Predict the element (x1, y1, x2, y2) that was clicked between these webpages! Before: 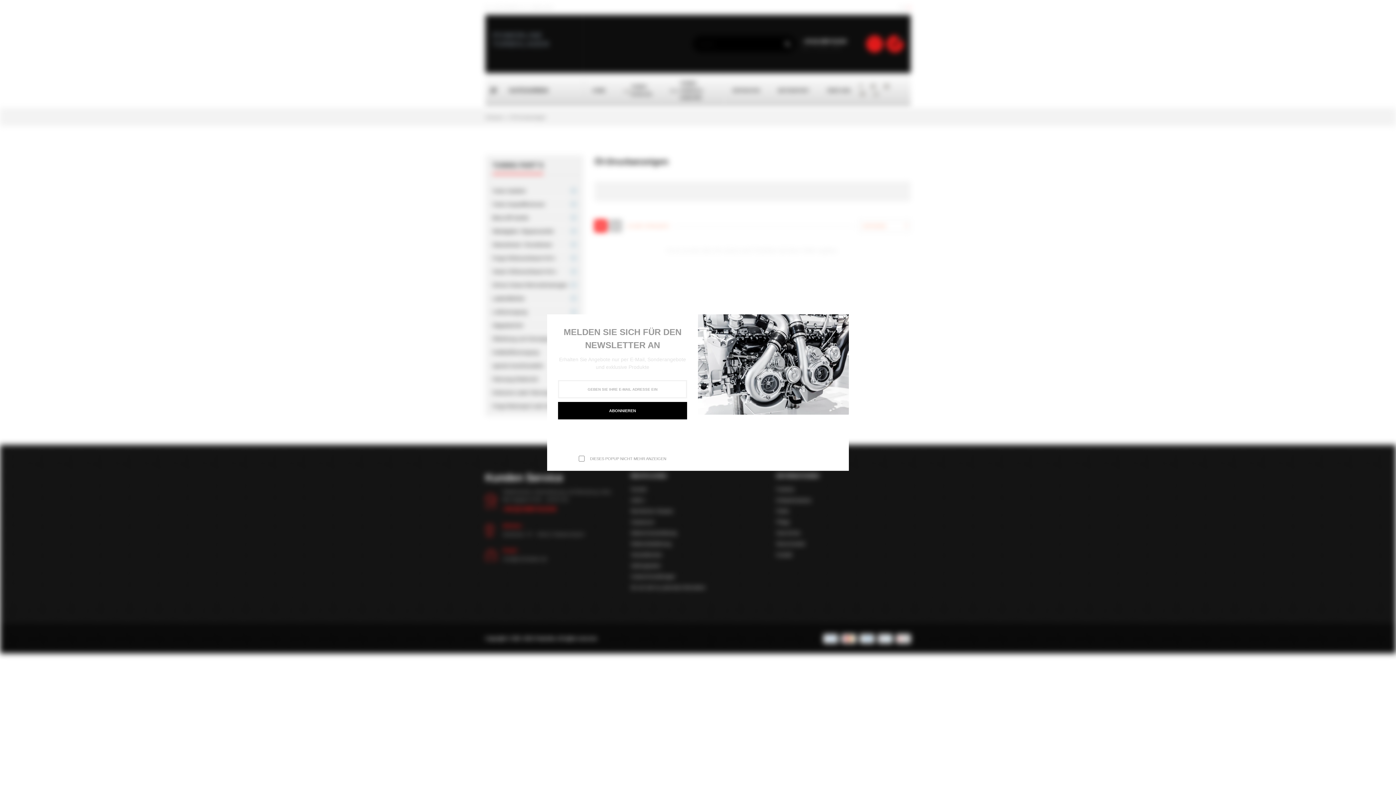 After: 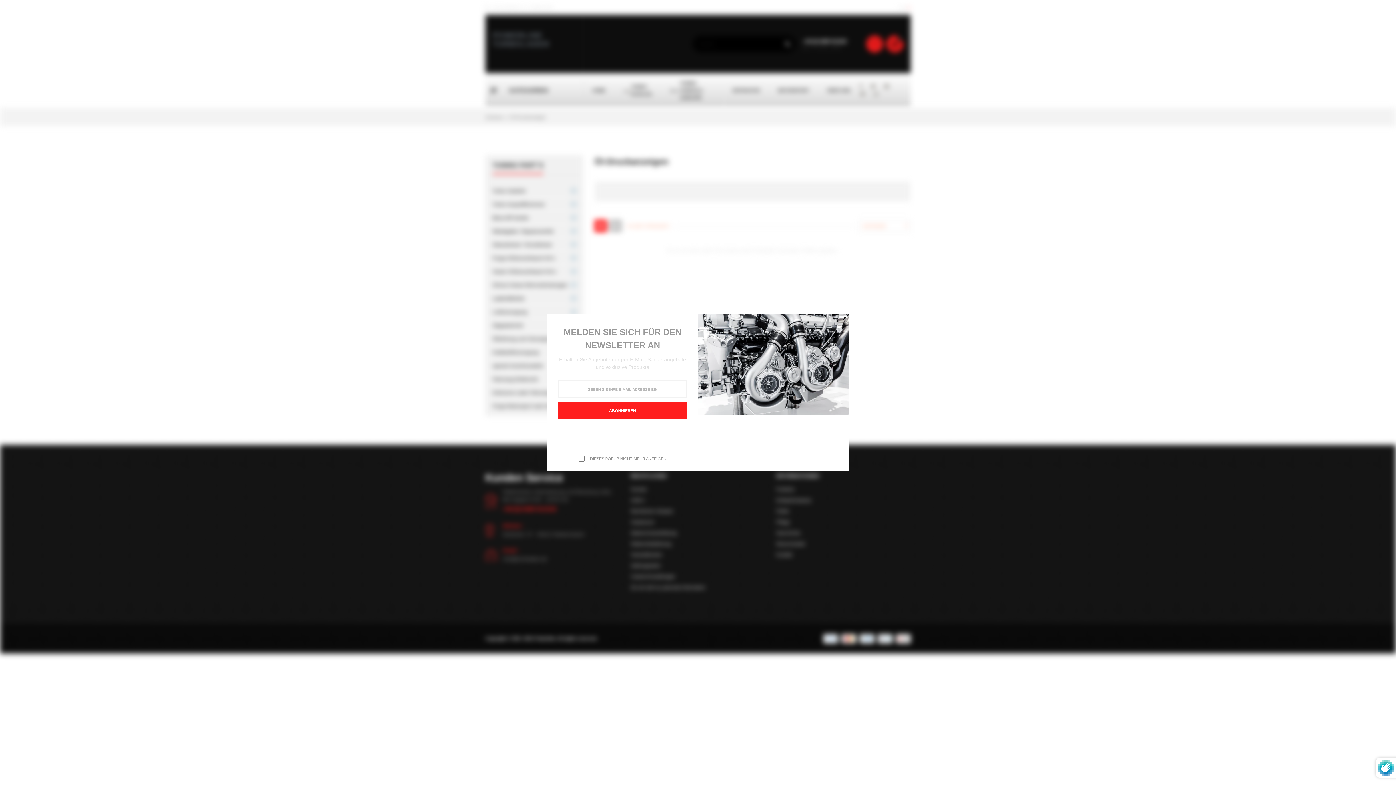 Action: bbox: (558, 402, 687, 419) label: ABONNIEREN